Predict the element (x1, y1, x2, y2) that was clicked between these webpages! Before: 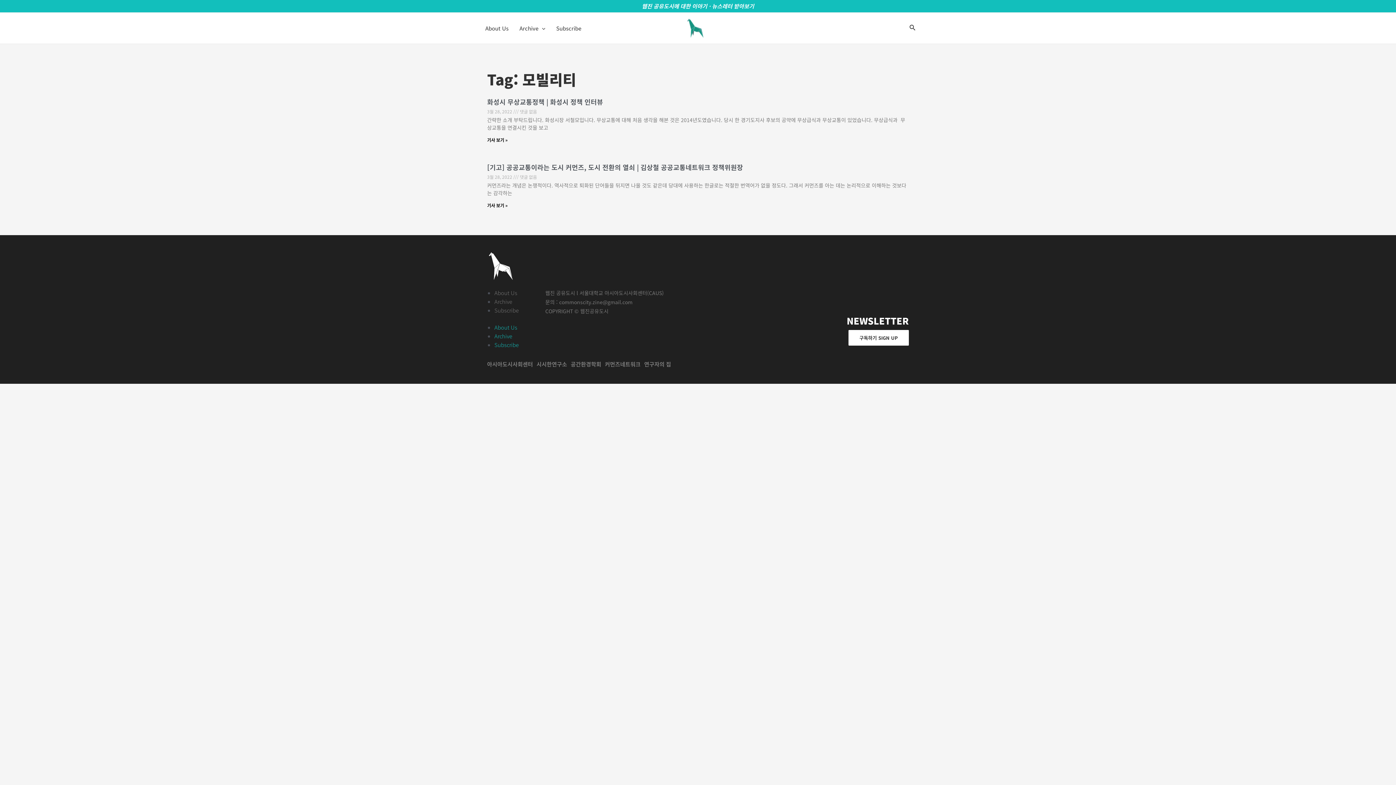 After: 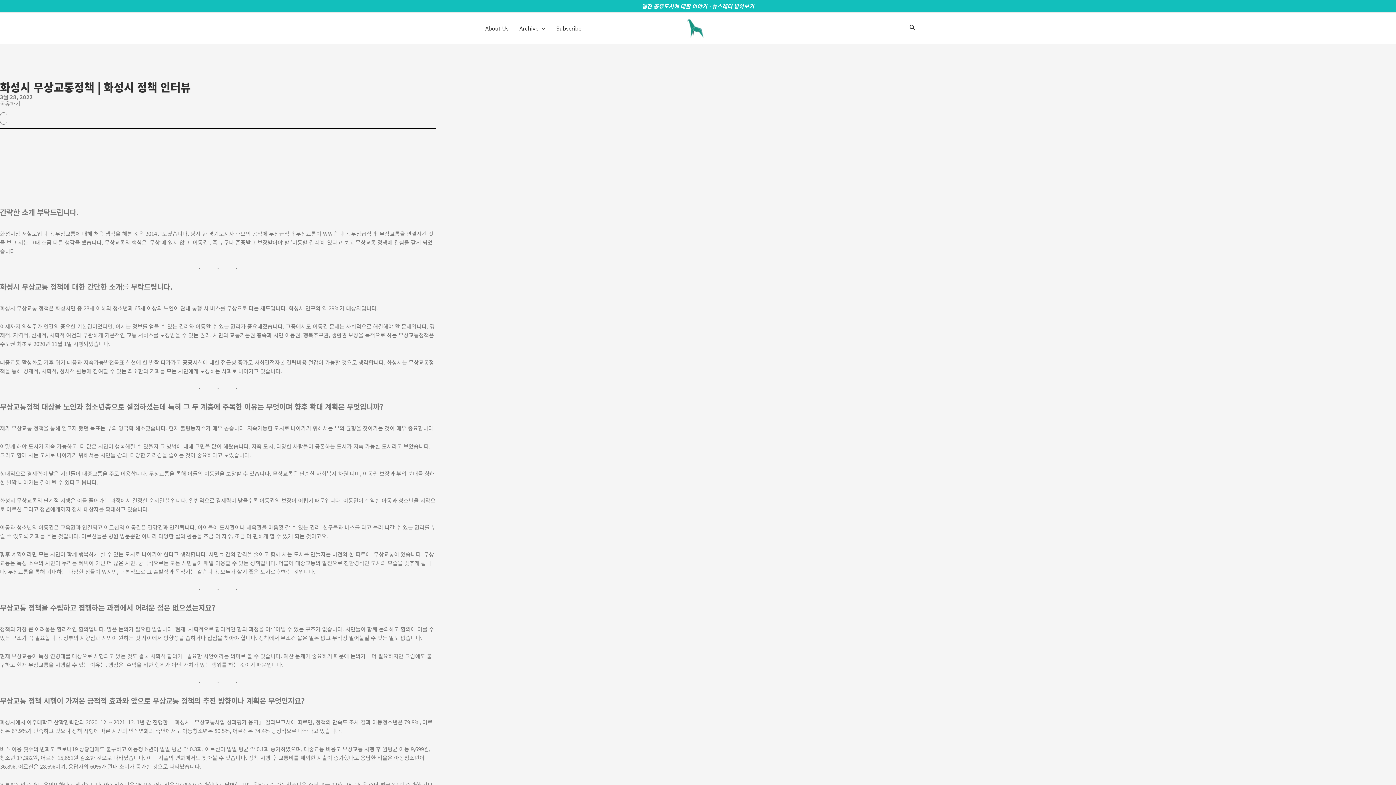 Action: bbox: (487, 136, 507, 143) label: Read more about 화성시 무상교통정책 | 화성시 정책 인터뷰